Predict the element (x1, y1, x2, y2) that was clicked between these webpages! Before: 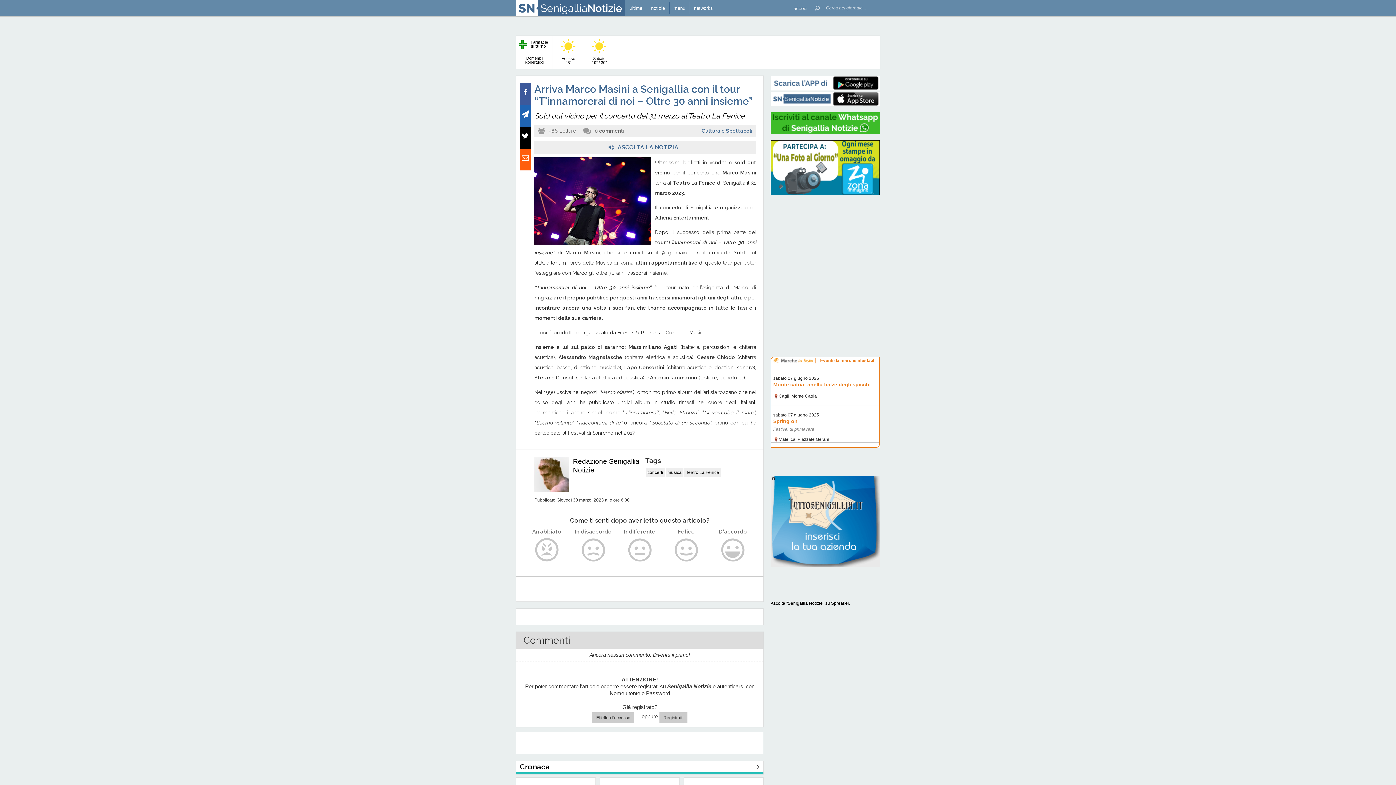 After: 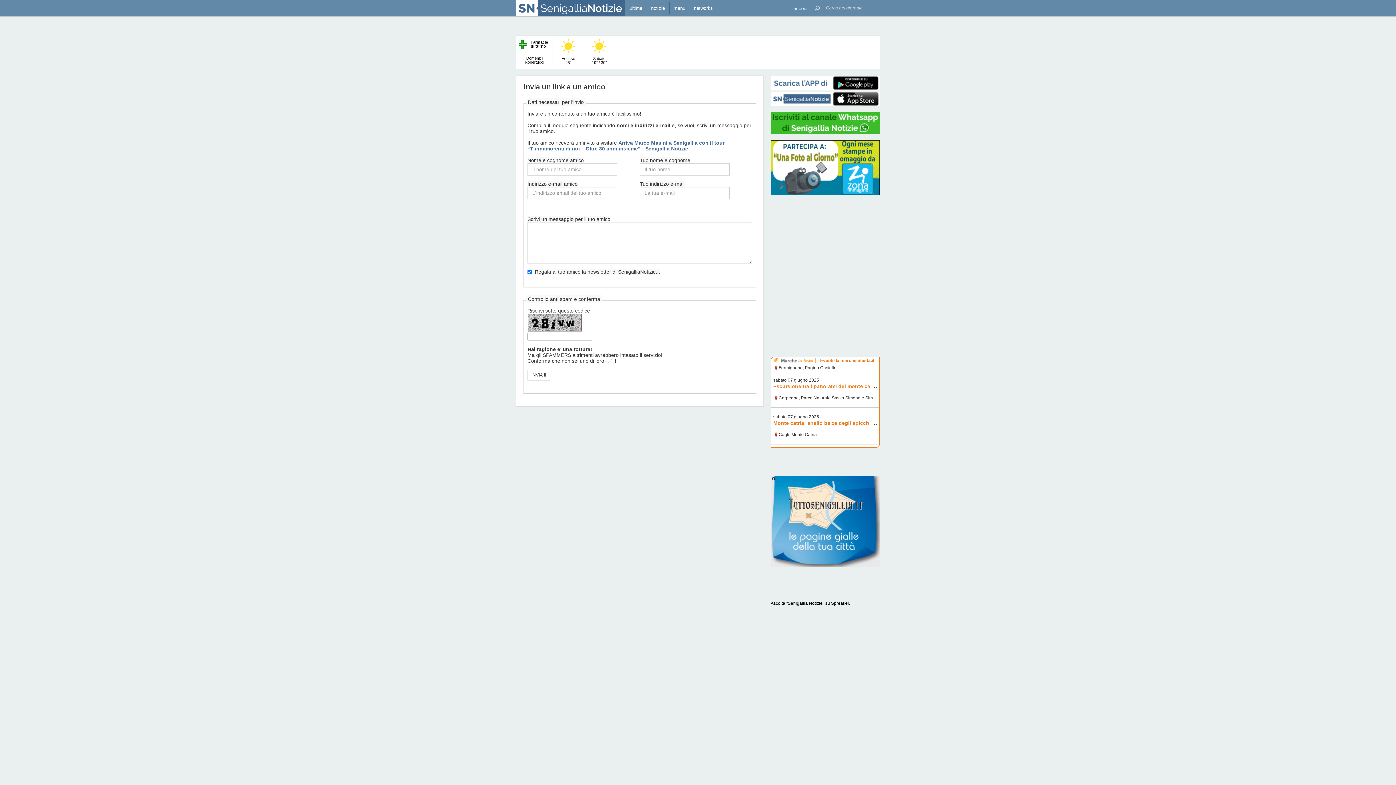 Action: bbox: (520, 148, 530, 159)